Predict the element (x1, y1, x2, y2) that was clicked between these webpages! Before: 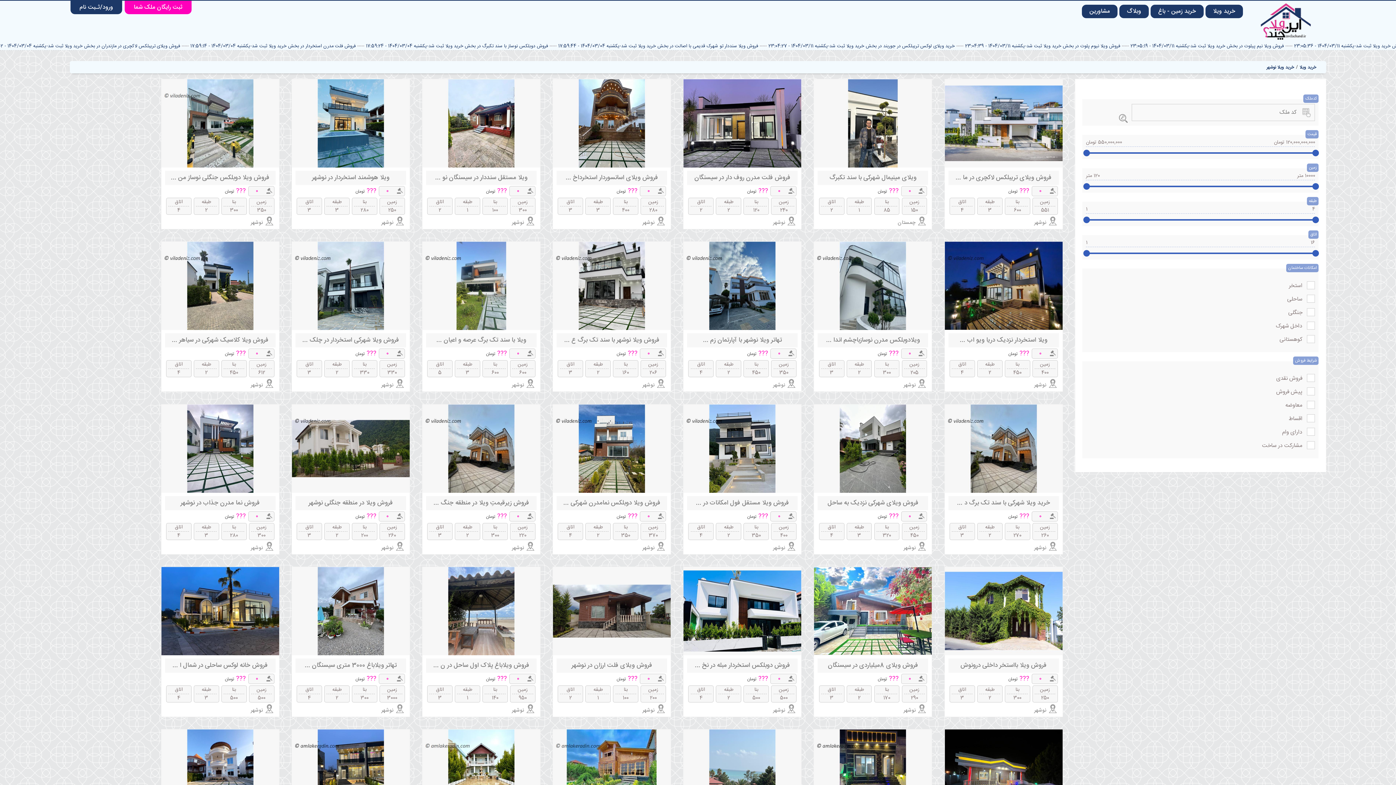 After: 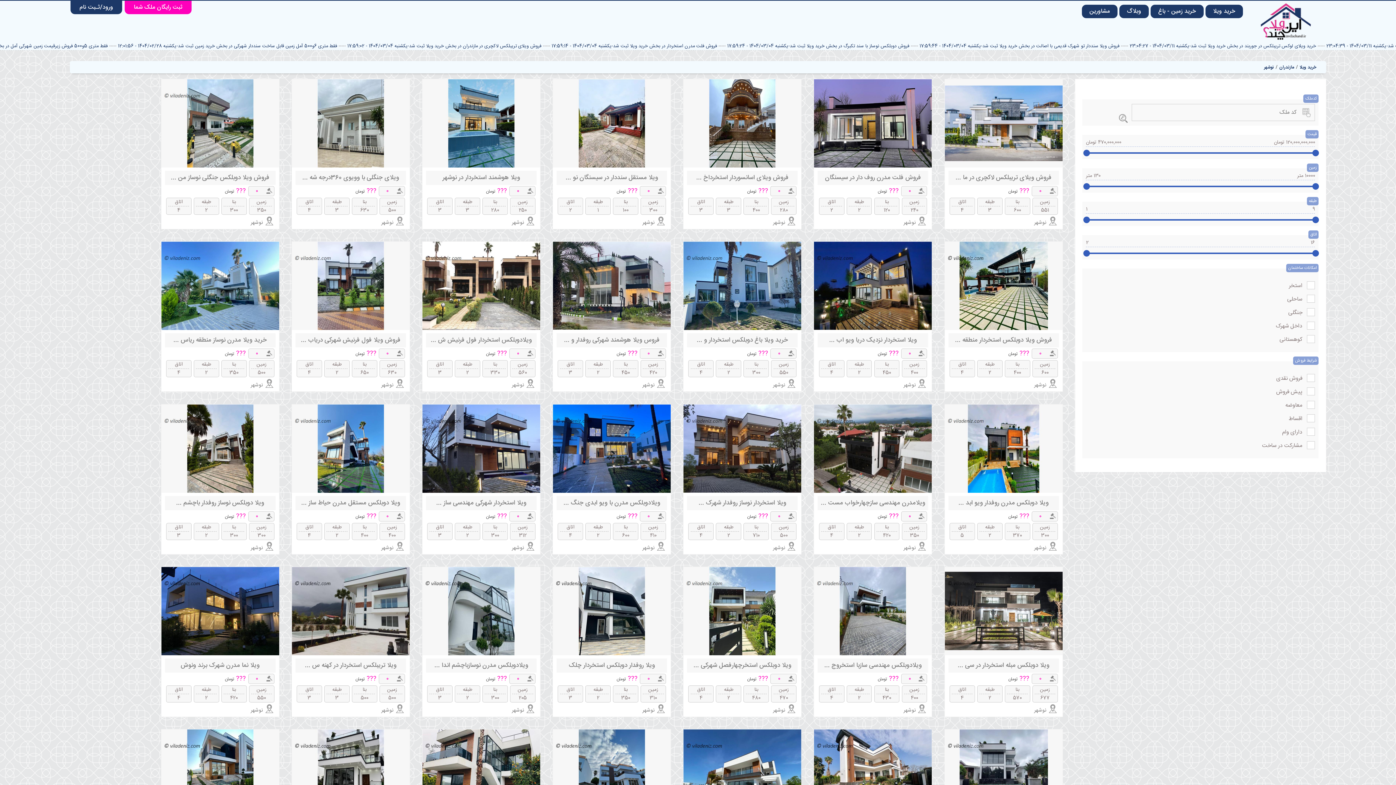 Action: label: نوشهر bbox: (903, 706, 915, 715)